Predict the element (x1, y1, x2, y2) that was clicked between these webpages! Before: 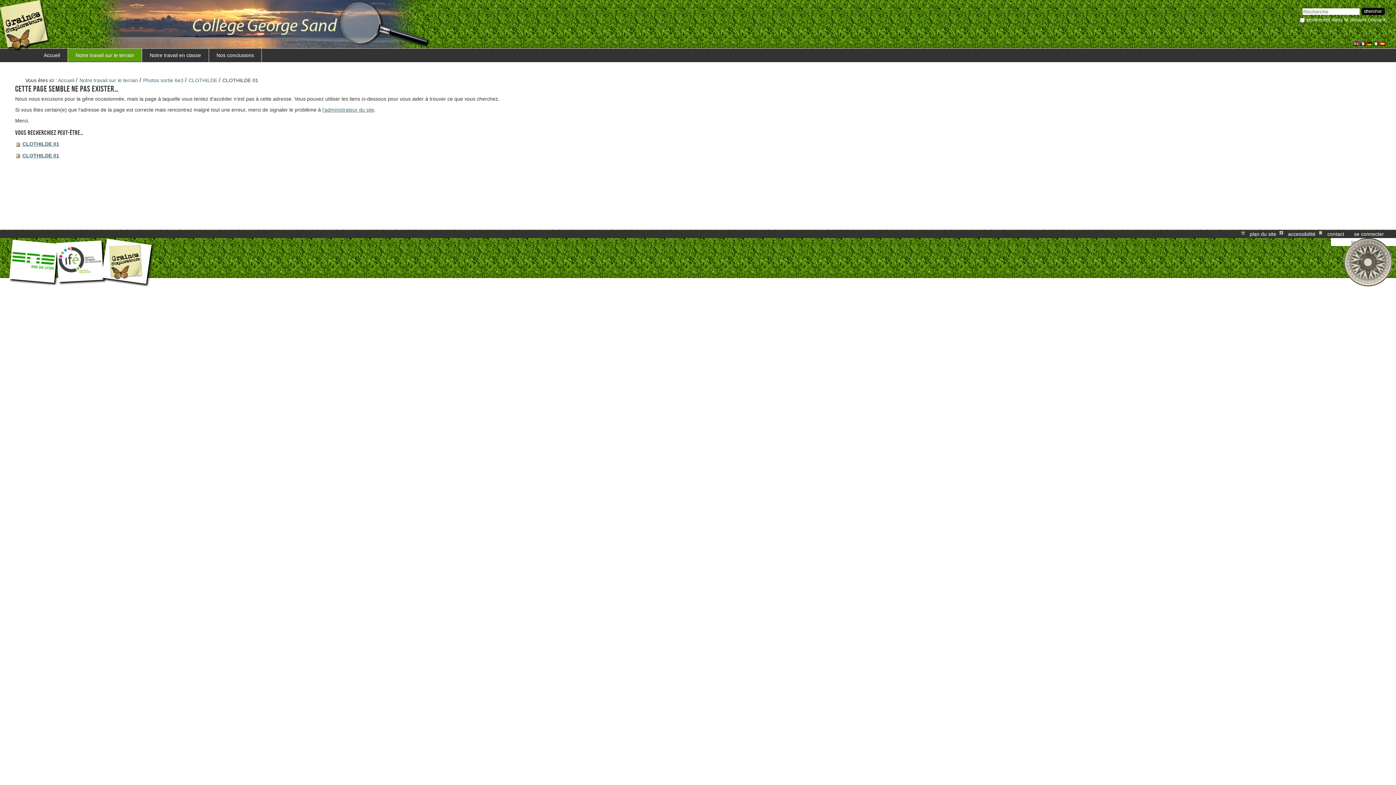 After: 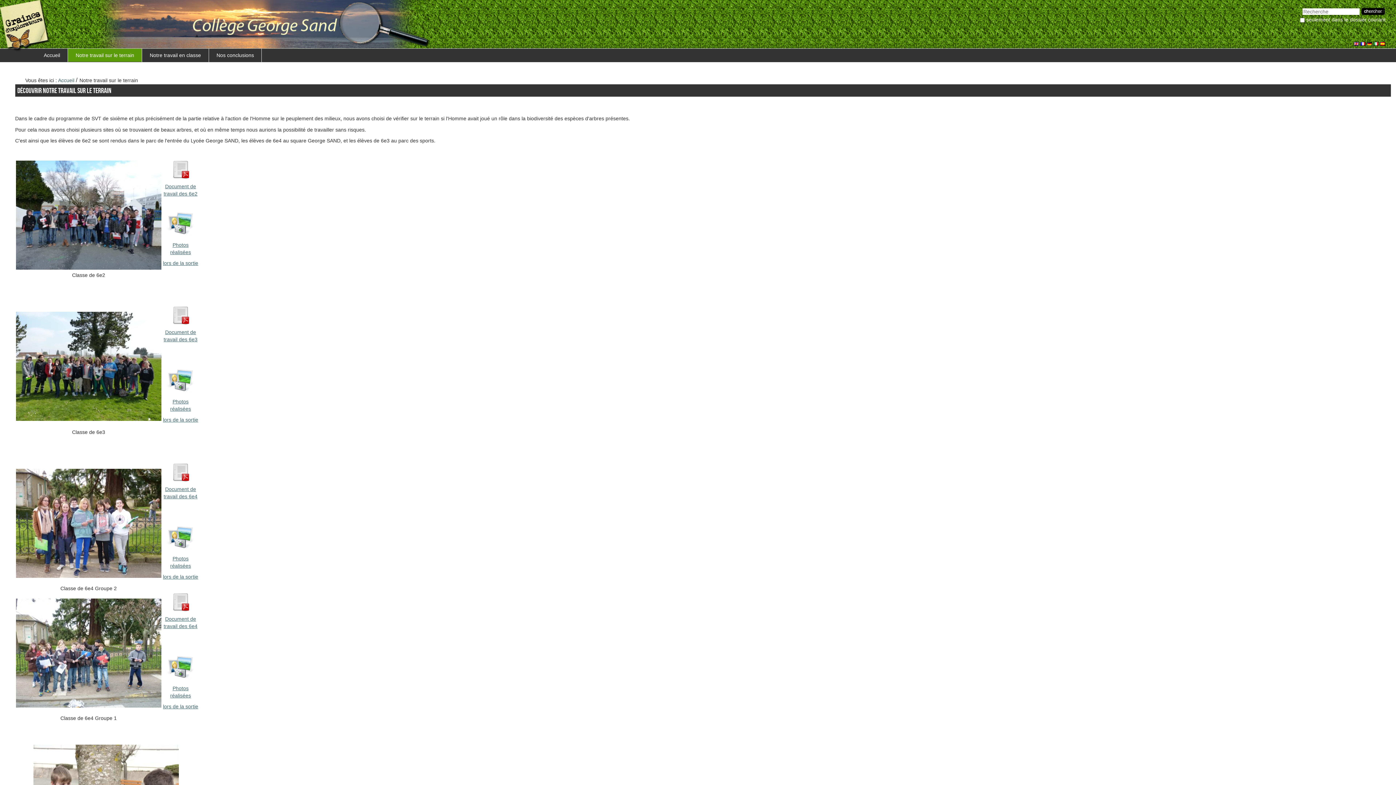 Action: bbox: (79, 77, 138, 83) label: Notre travail sur le terrain